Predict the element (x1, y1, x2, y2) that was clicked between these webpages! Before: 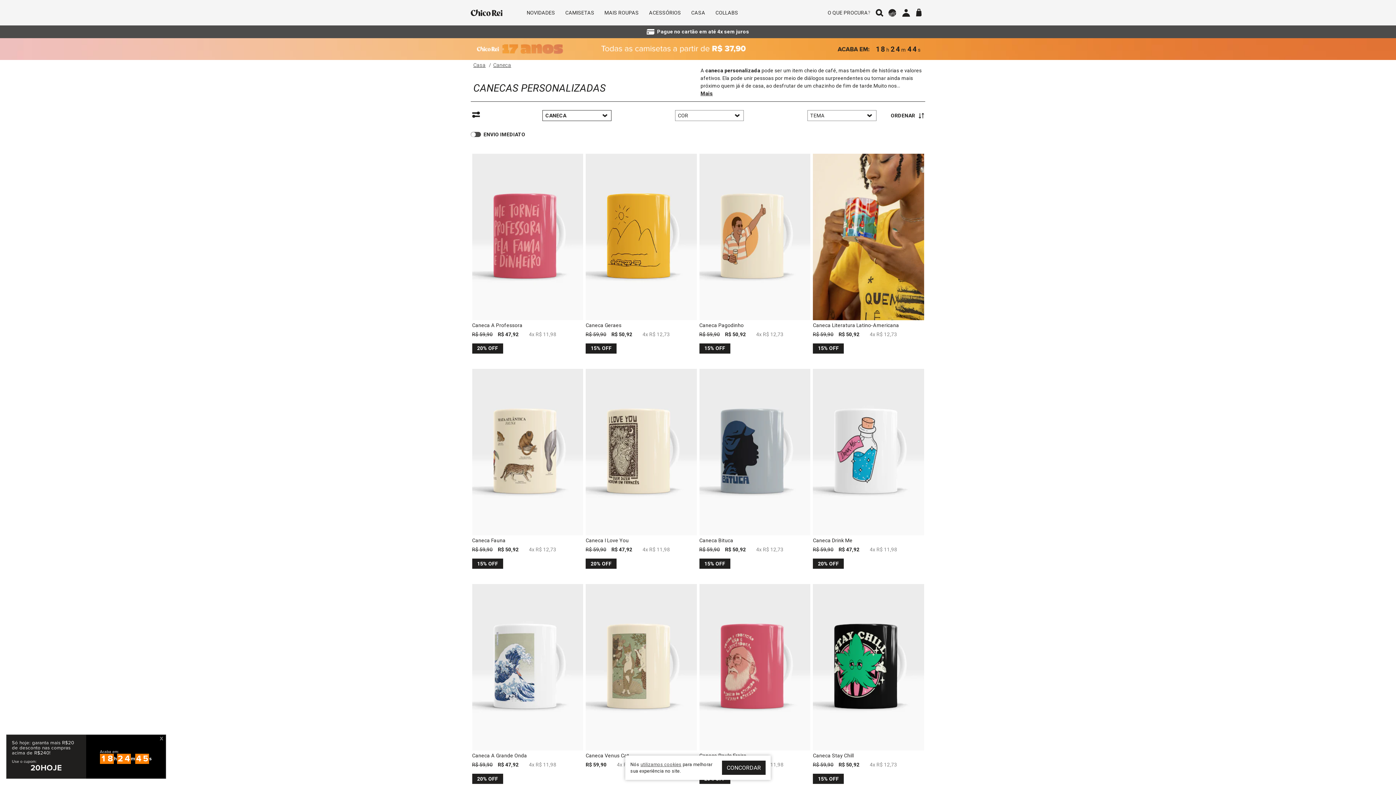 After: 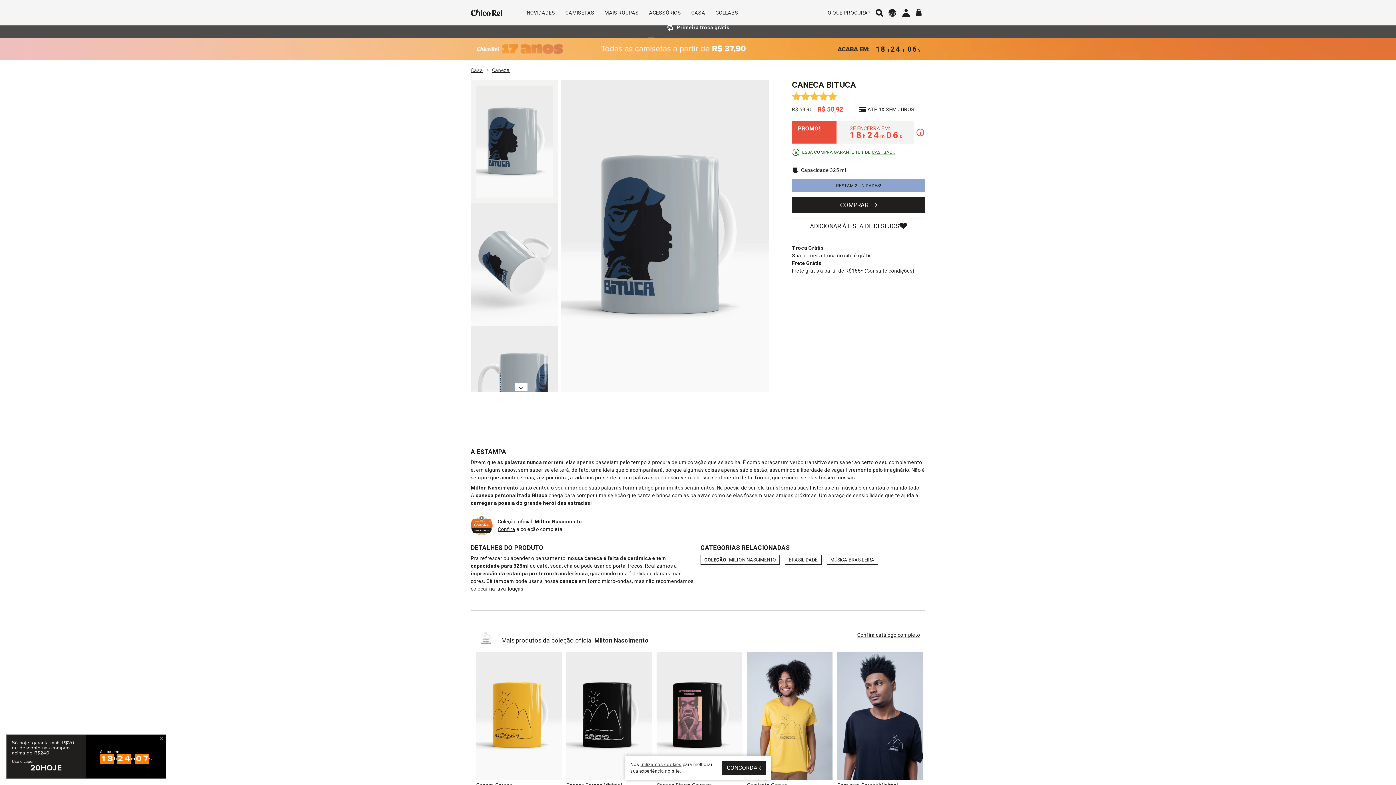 Action: bbox: (699, 369, 810, 569) label: Caneca Bituca

R$ 59,90

R$ 50,92

4x R$ 12,73

15% OFF